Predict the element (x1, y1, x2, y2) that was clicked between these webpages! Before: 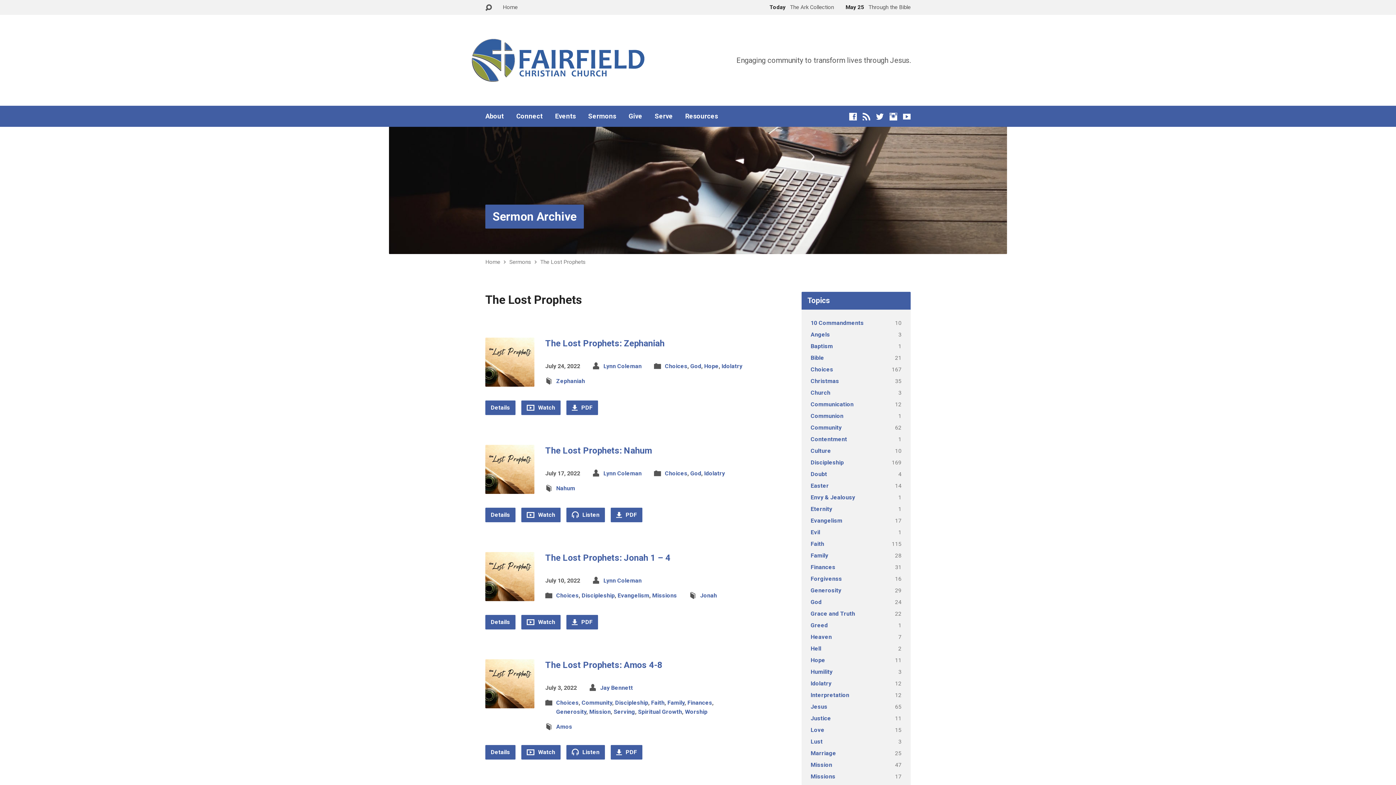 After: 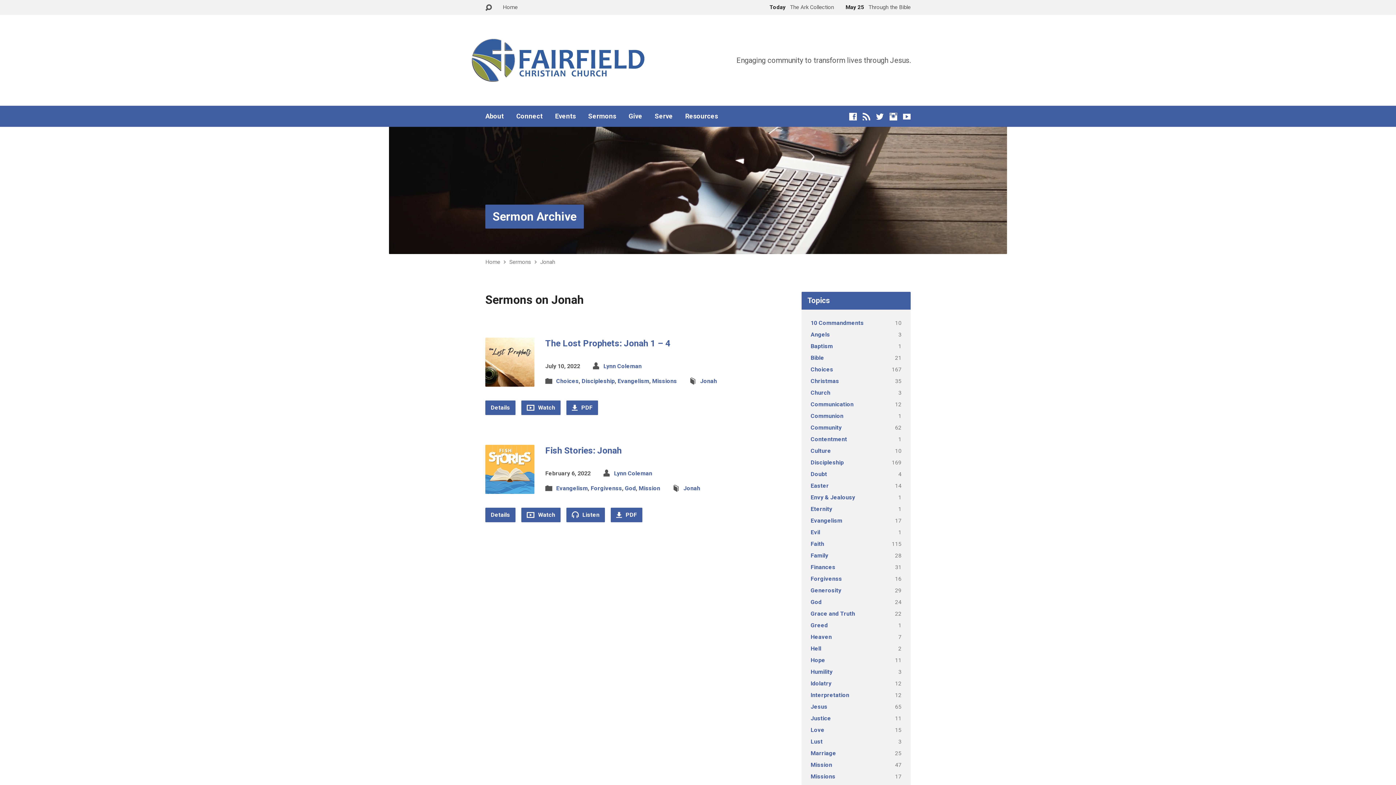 Action: label: Jonah bbox: (700, 592, 717, 599)